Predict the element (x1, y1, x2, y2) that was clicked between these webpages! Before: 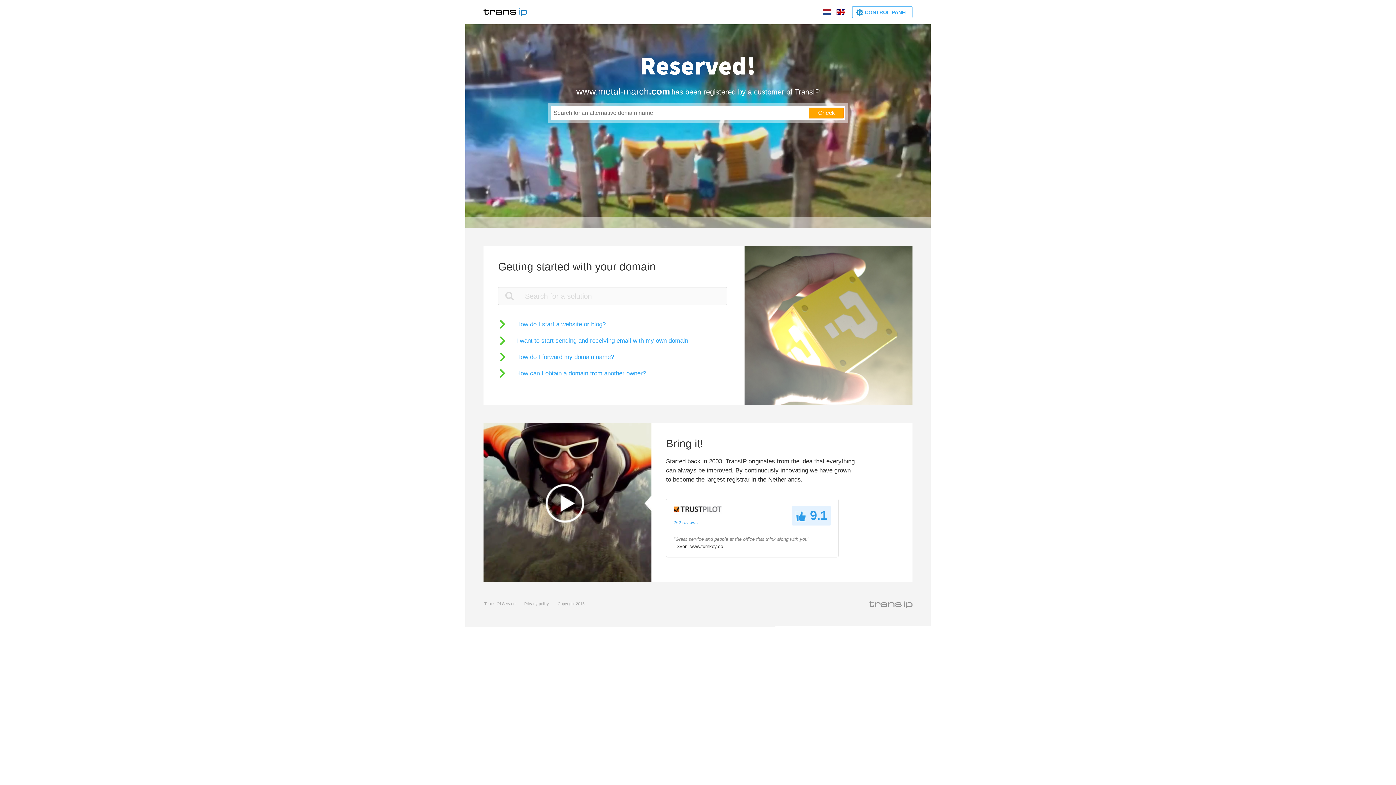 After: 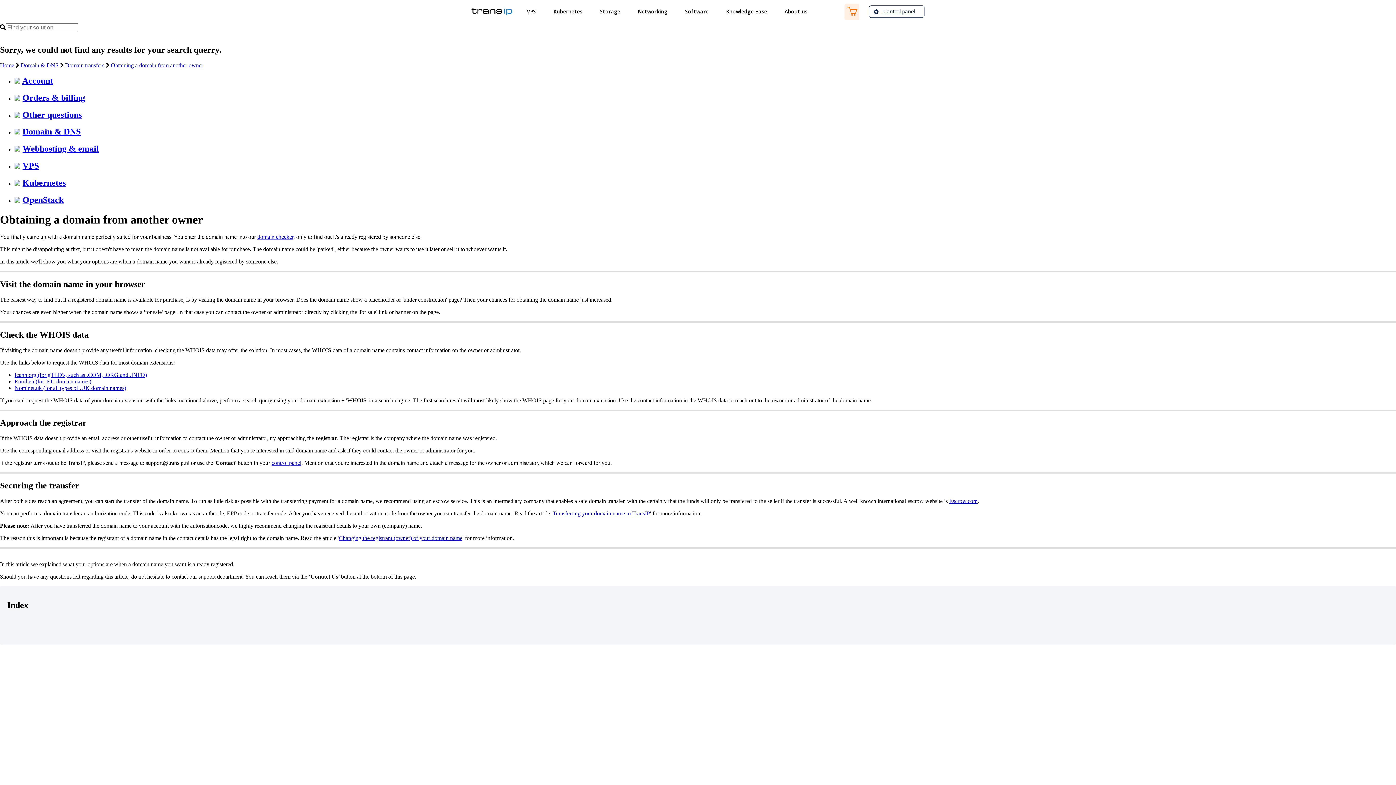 Action: bbox: (498, 369, 646, 378) label: How can I obtain a domain from another owner?